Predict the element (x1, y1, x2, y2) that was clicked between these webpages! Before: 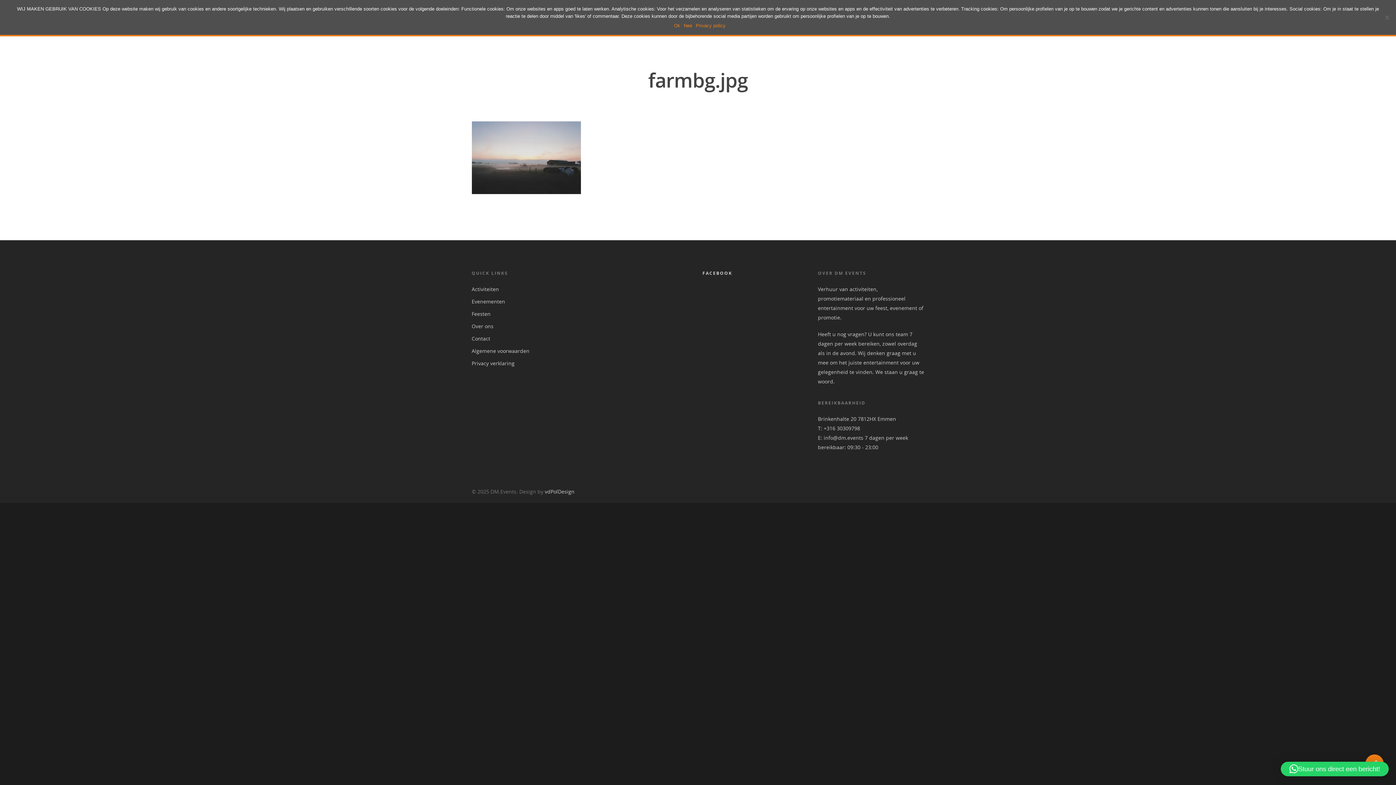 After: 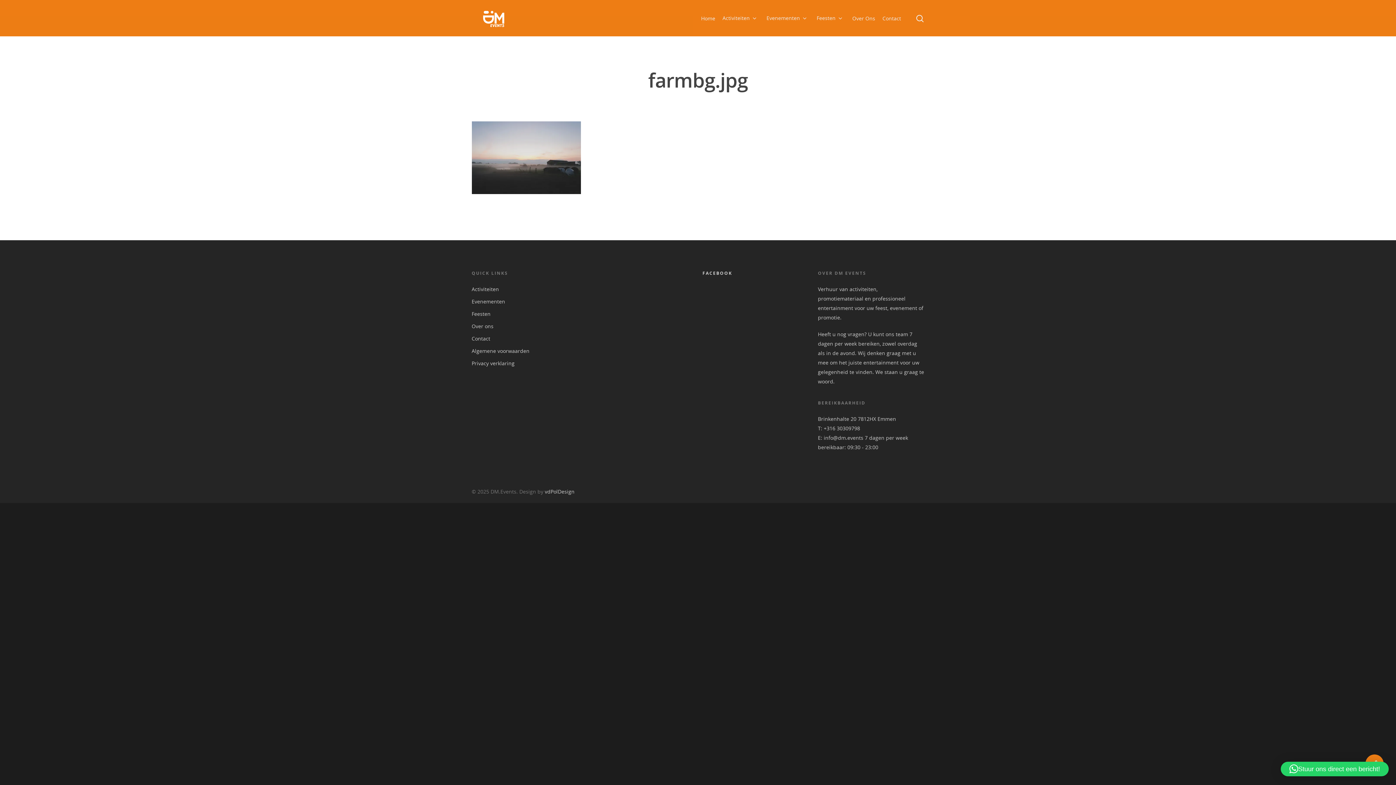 Action: bbox: (674, 22, 680, 29) label: Ok